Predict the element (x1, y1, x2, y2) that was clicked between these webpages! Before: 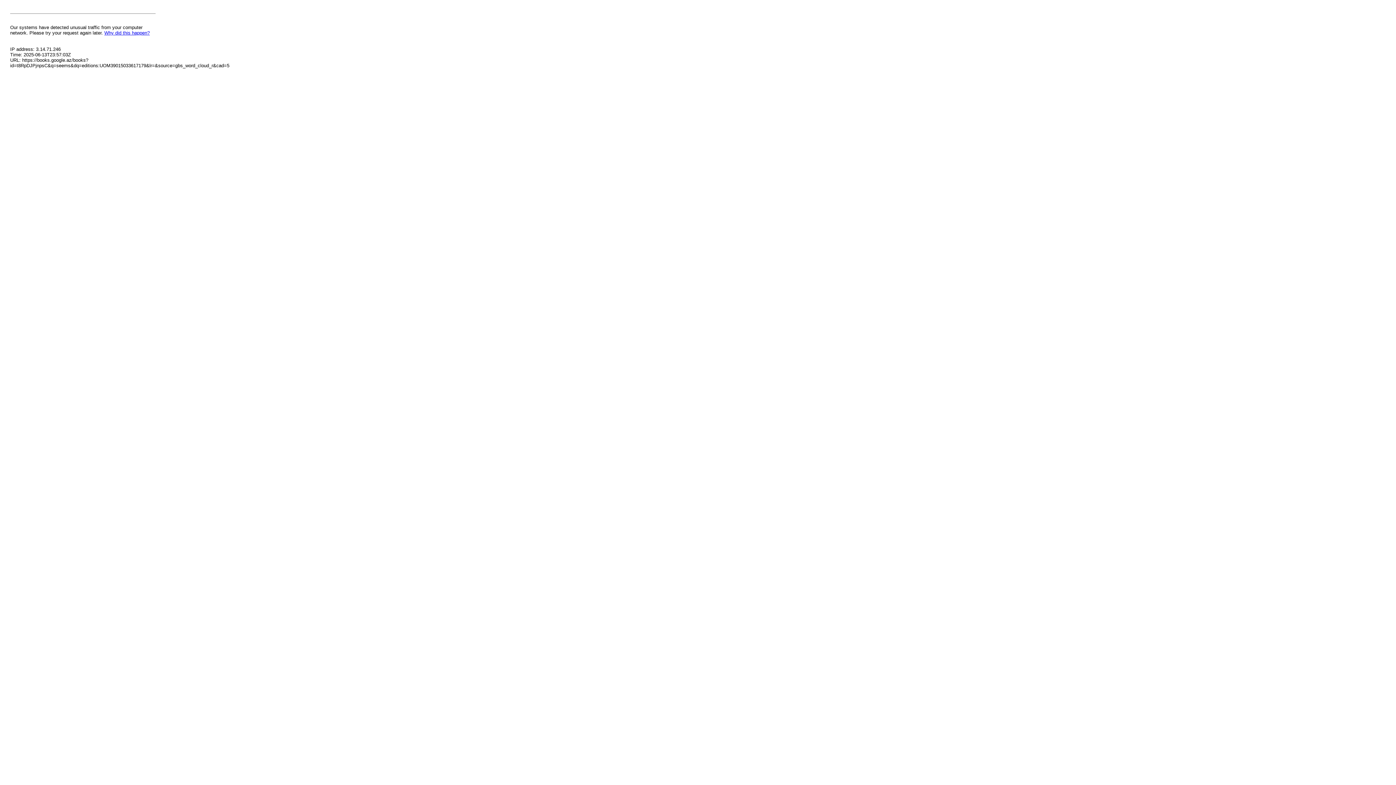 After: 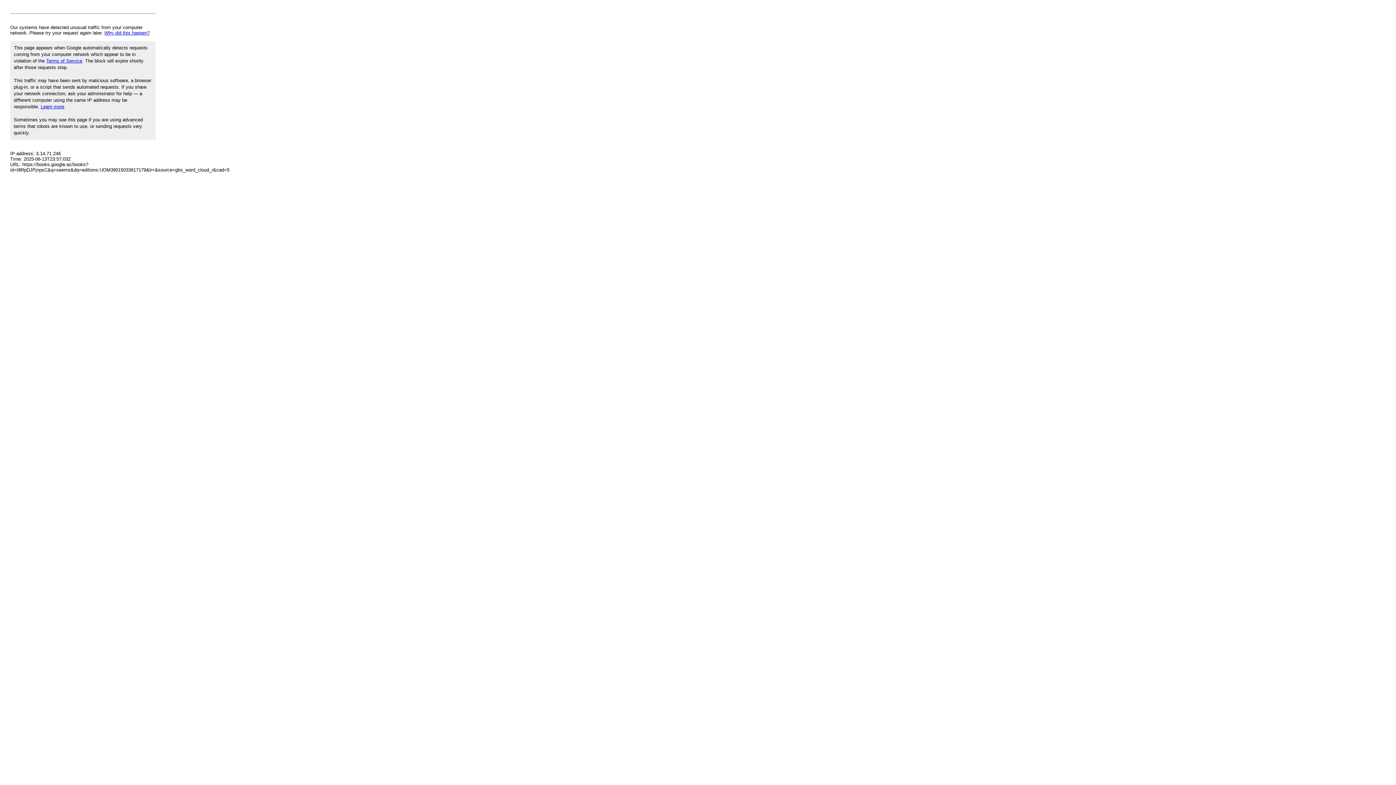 Action: bbox: (104, 30, 149, 35) label: Why did this happen?